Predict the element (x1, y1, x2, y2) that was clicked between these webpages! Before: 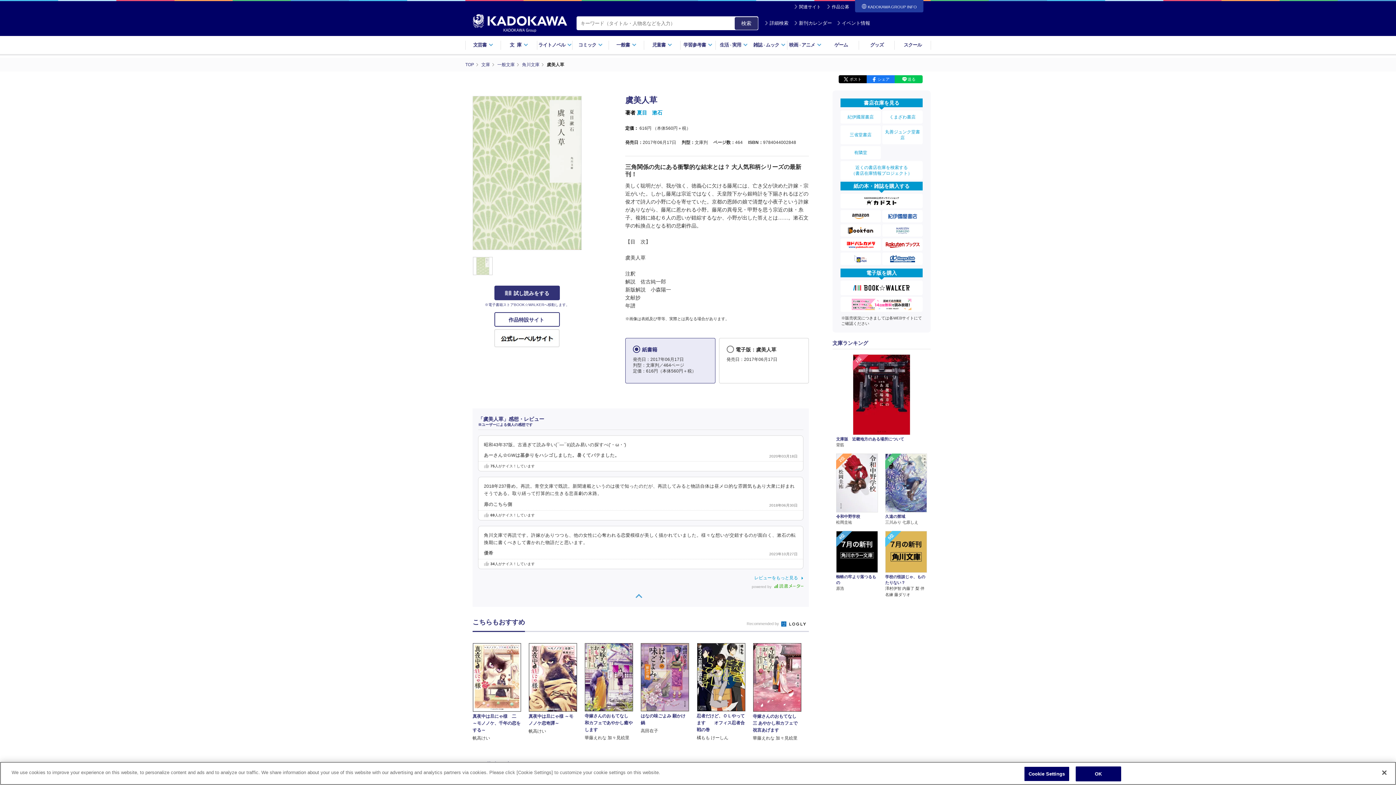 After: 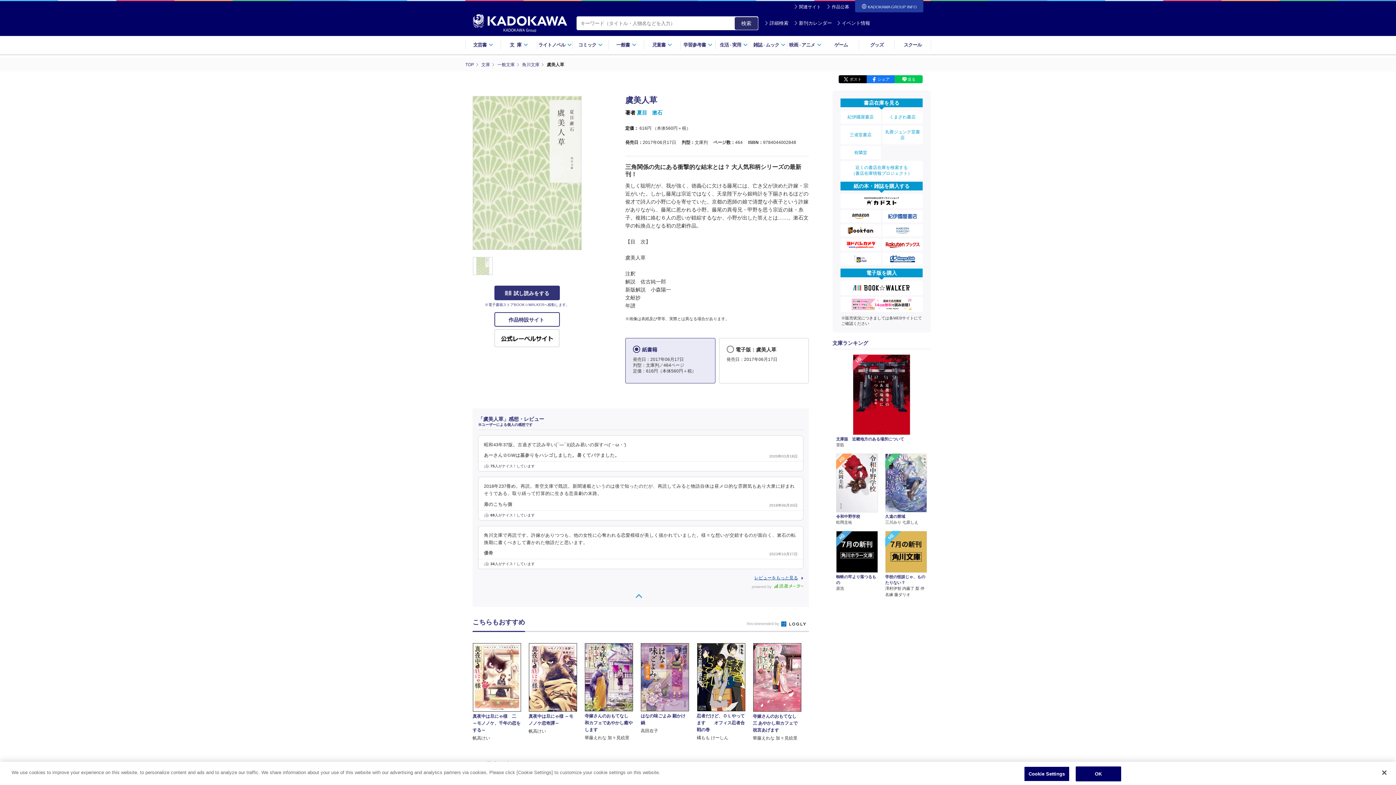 Action: bbox: (754, 575, 798, 580) label: レビューをもっと見る